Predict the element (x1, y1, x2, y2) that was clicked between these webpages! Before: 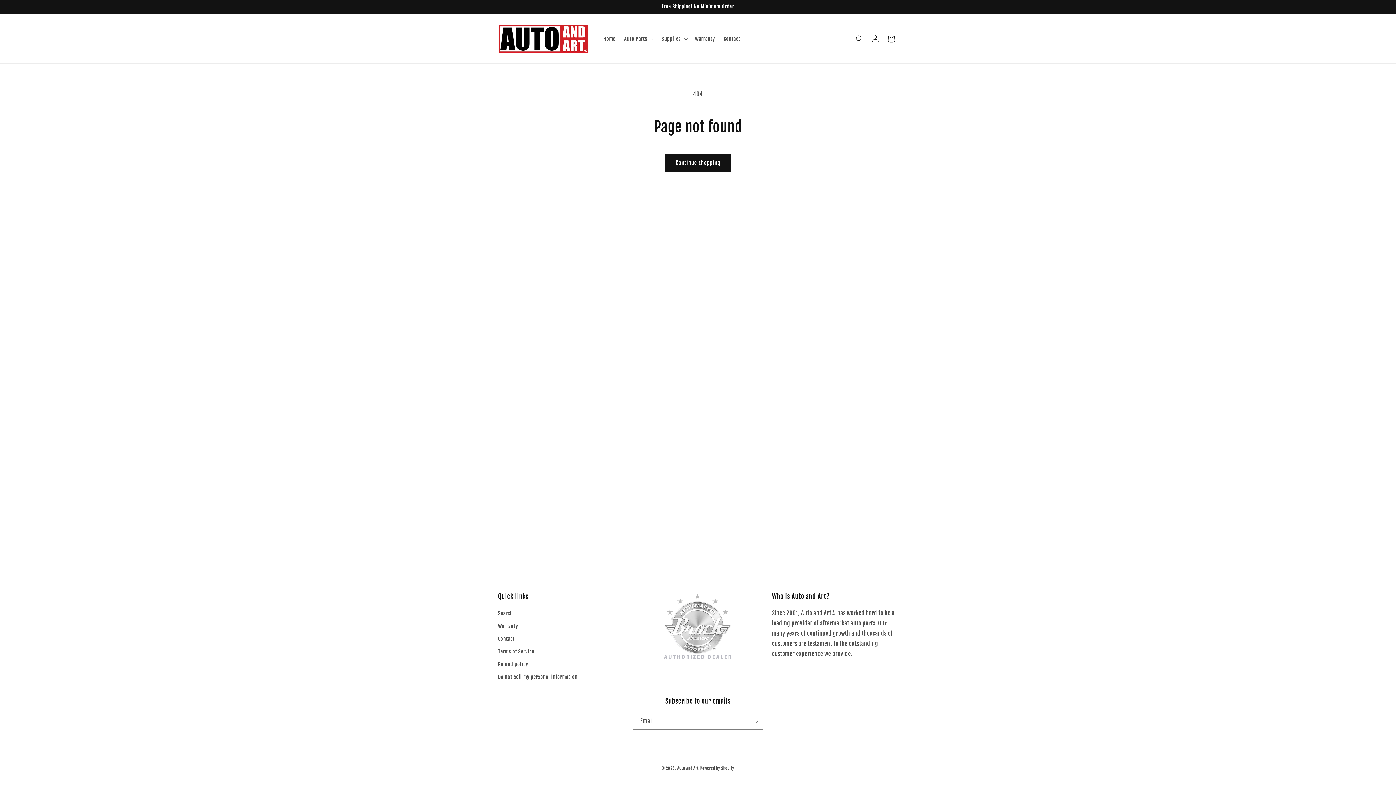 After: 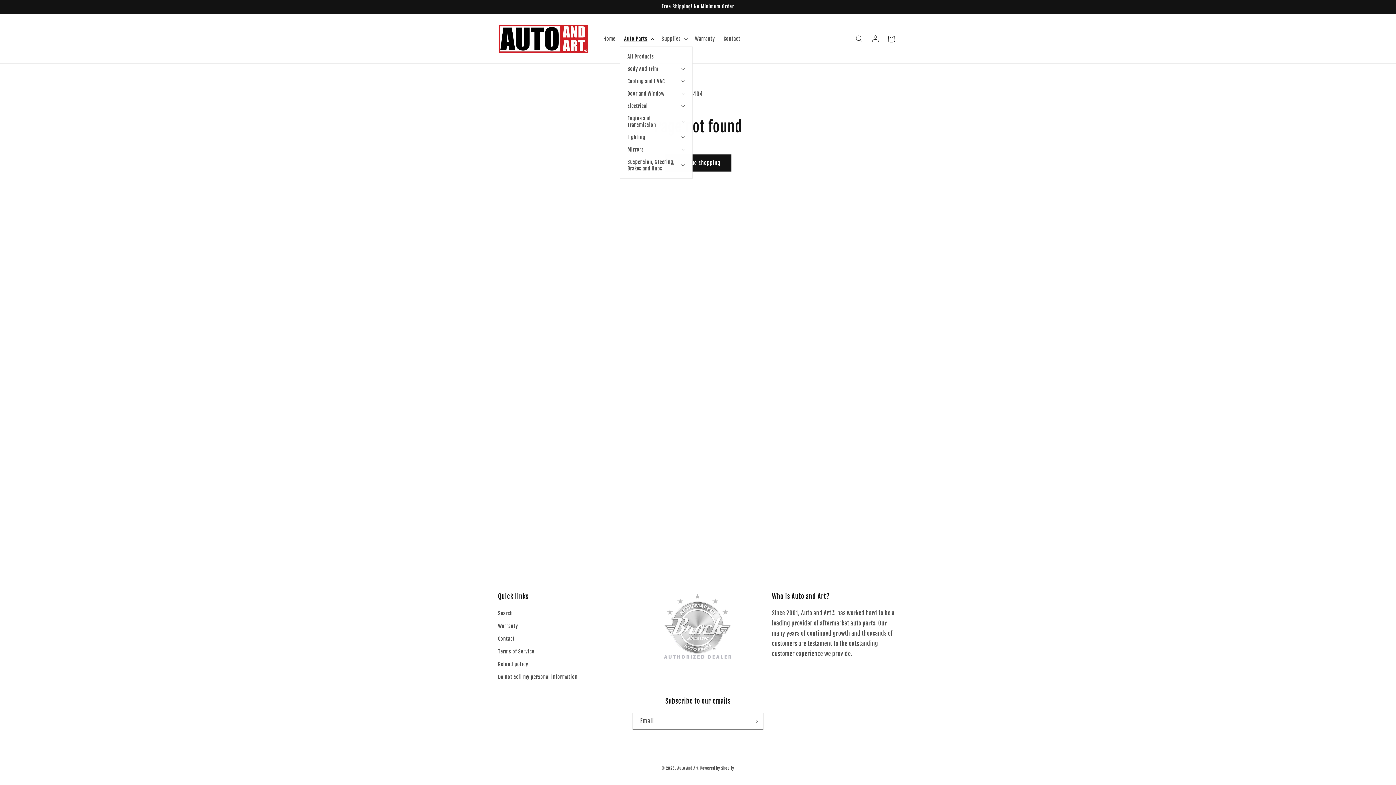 Action: bbox: (619, 31, 657, 46) label: Auto Parts